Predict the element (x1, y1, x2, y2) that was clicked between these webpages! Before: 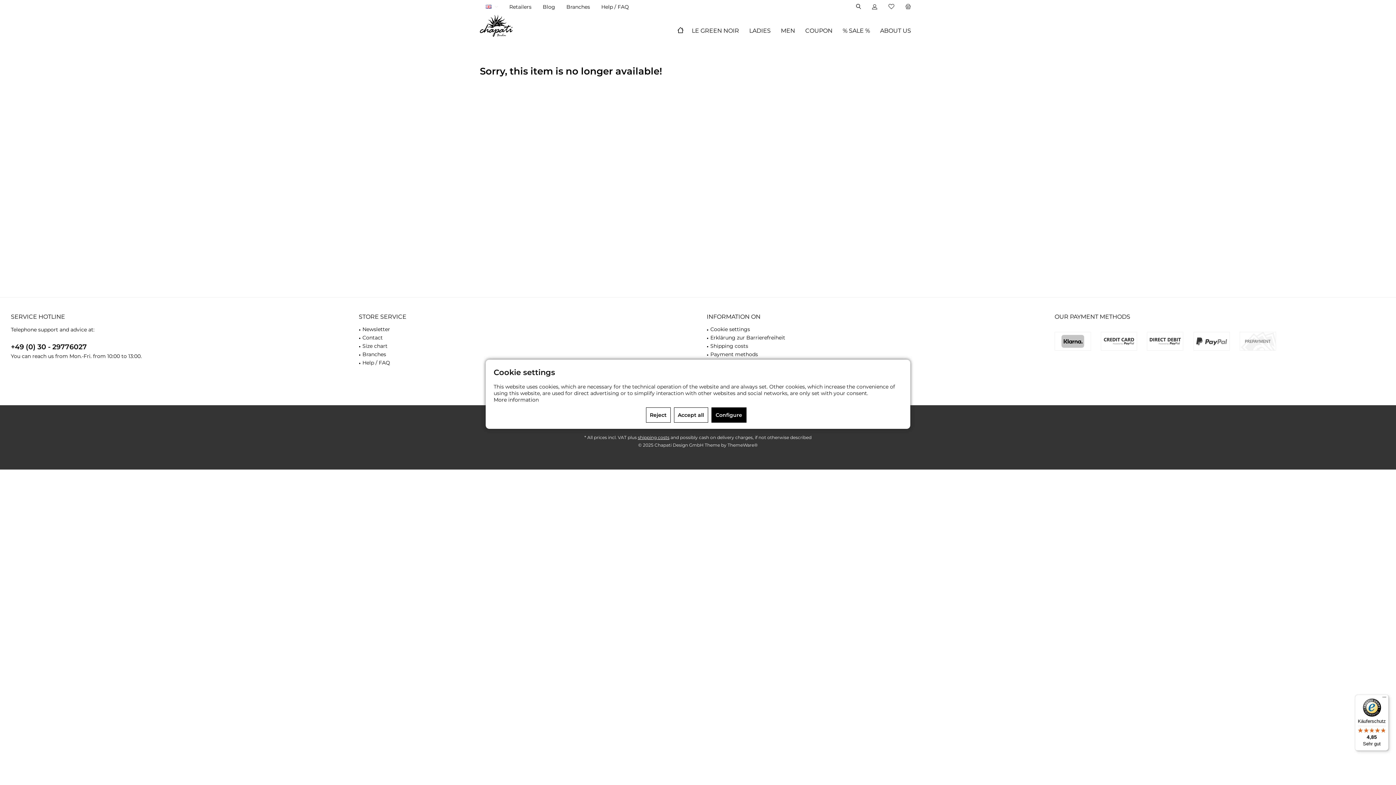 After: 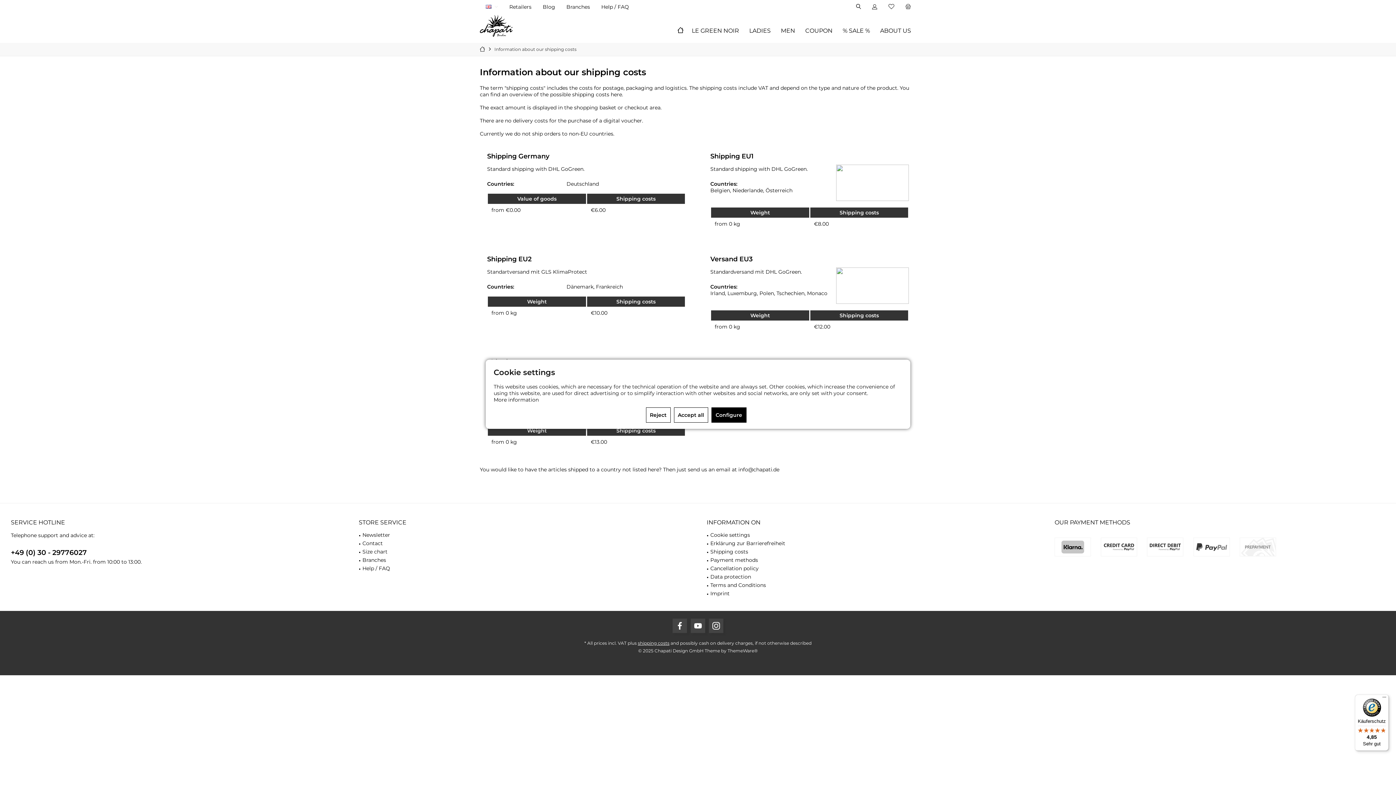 Action: bbox: (710, 342, 1036, 350) label: Shipping costs